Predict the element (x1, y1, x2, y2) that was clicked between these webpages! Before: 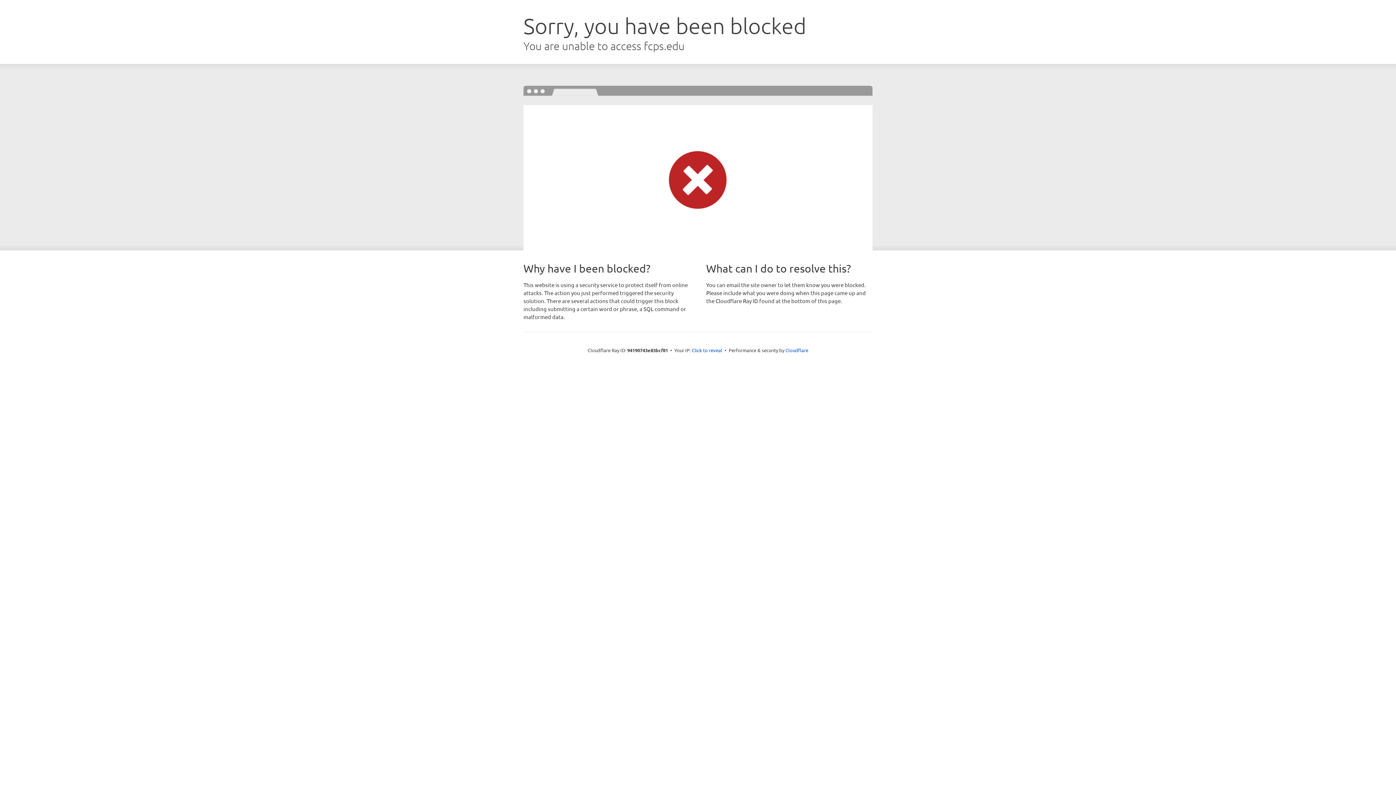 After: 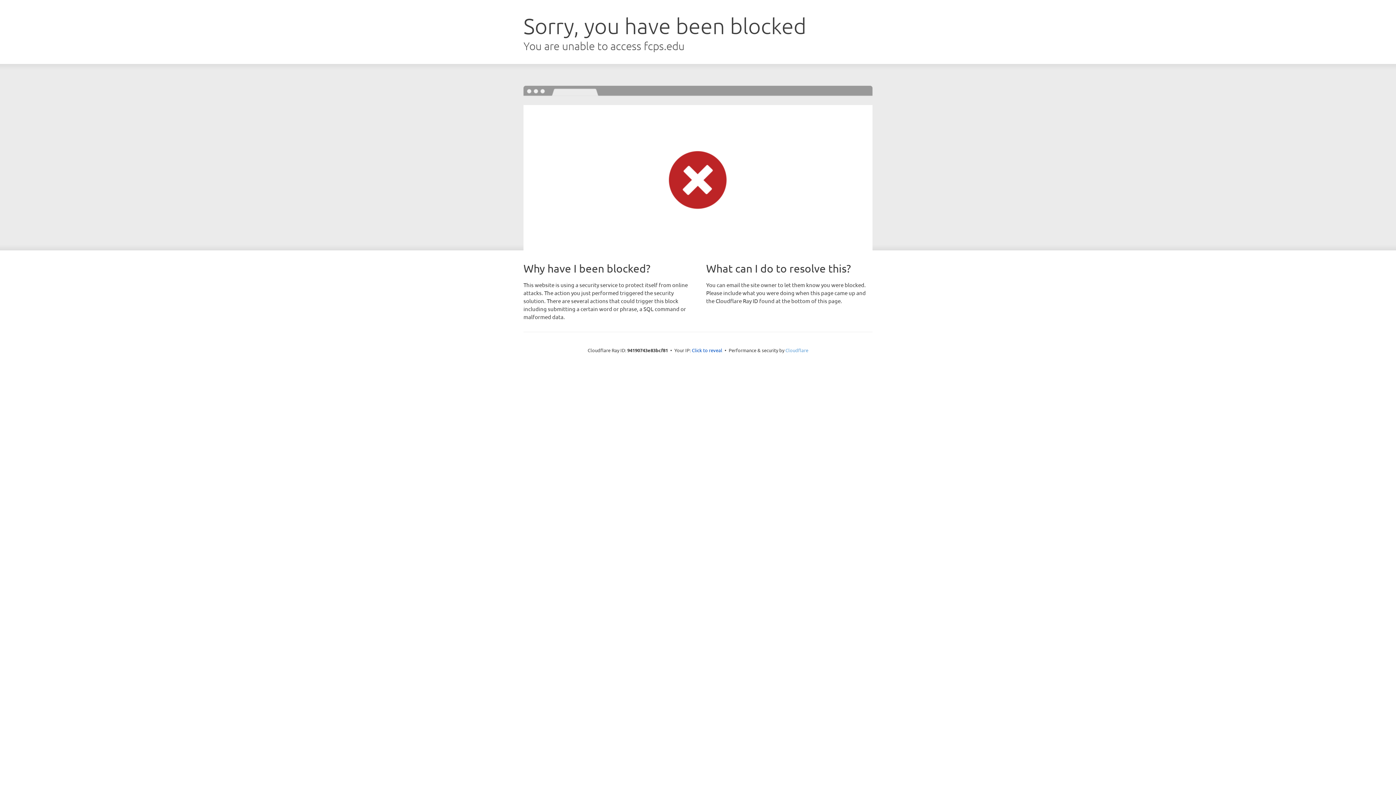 Action: label: Cloudflare bbox: (785, 347, 808, 353)